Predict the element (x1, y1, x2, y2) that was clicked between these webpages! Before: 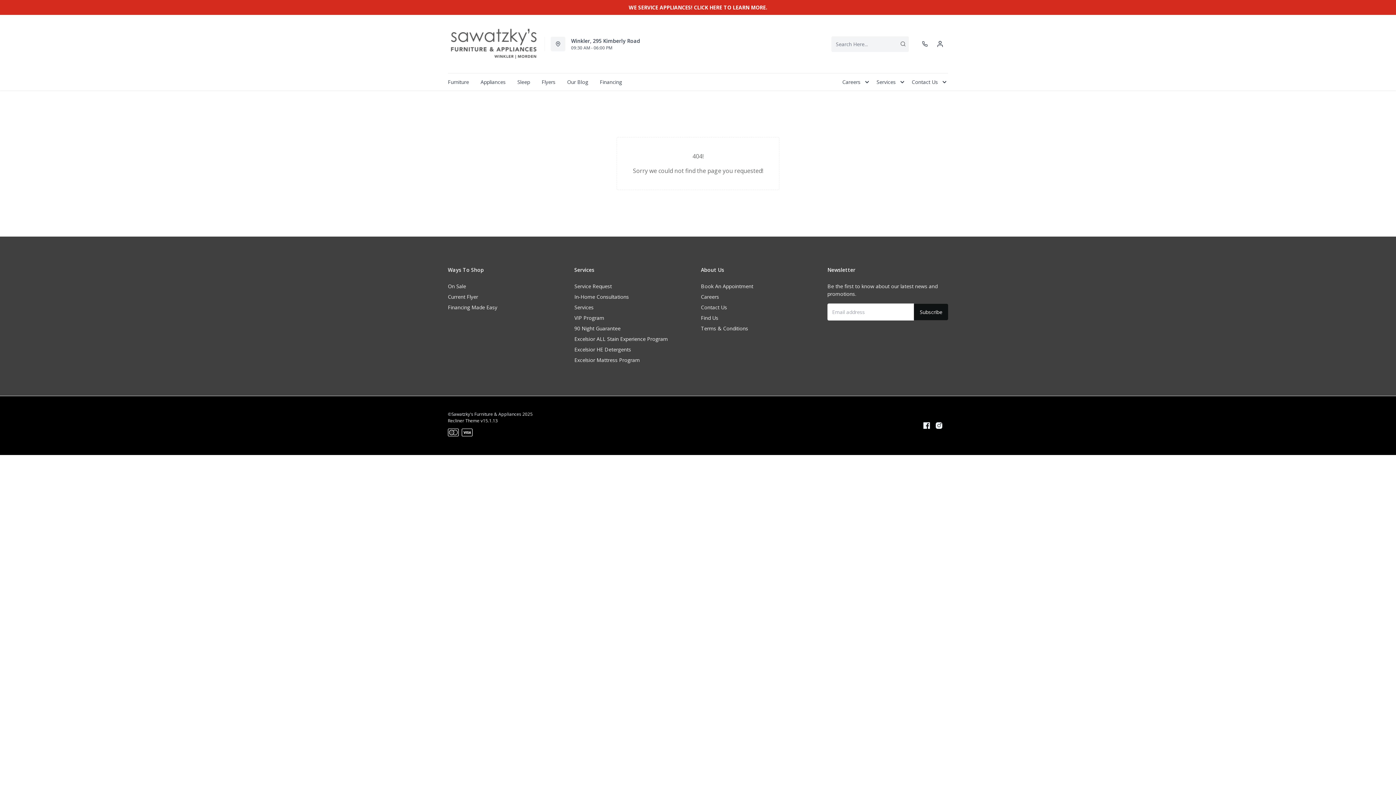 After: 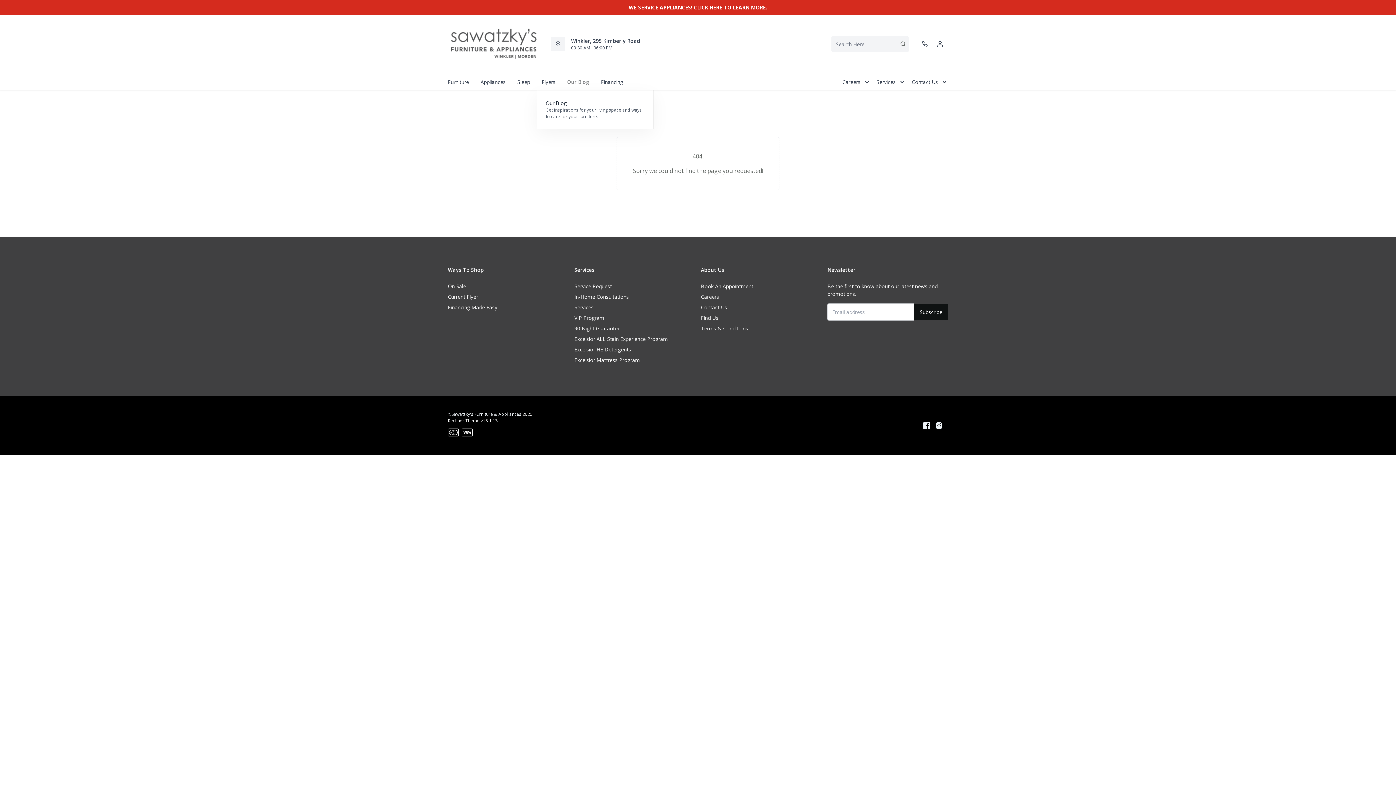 Action: label: Our Blog bbox: (561, 73, 594, 90)